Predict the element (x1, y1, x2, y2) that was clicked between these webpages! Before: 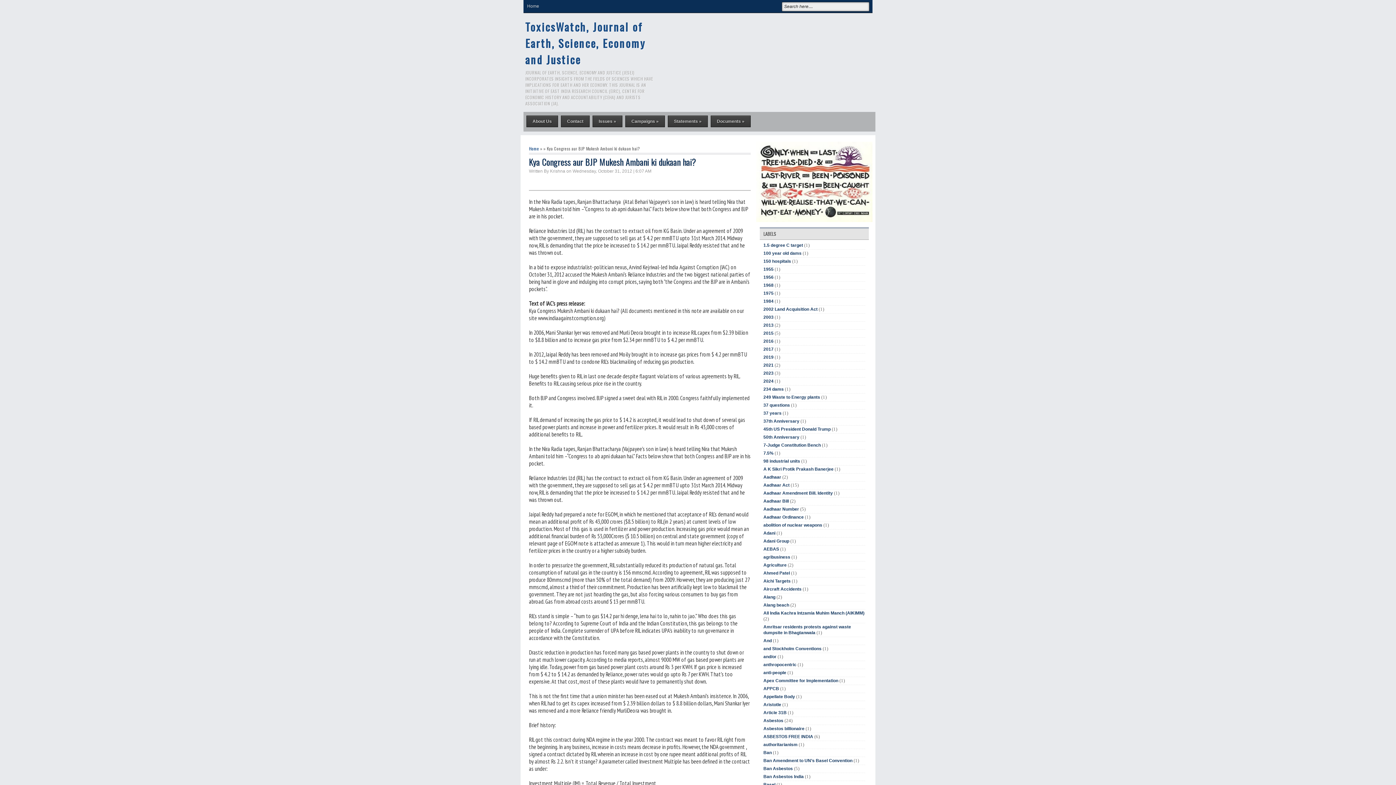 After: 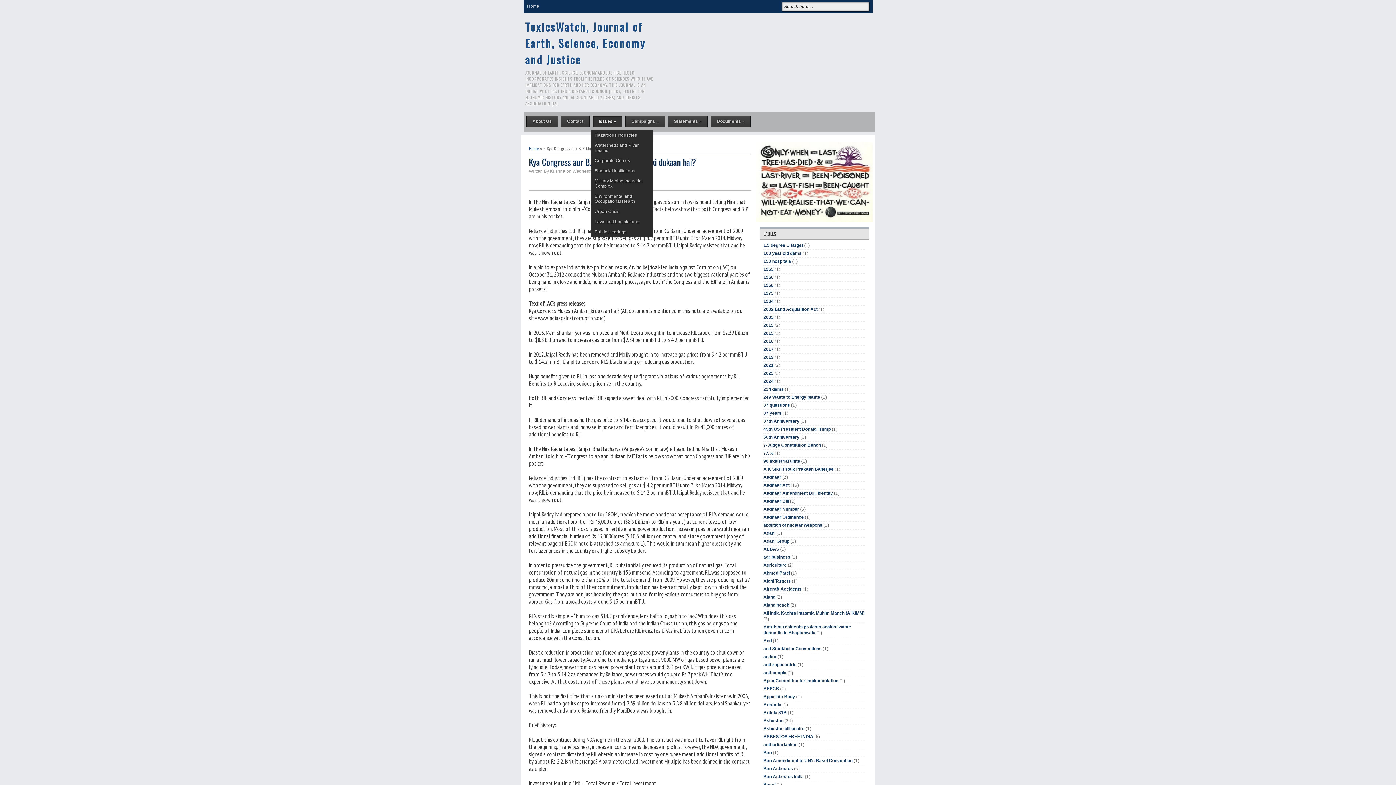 Action: bbox: (592, 115, 622, 127) label: Issues »